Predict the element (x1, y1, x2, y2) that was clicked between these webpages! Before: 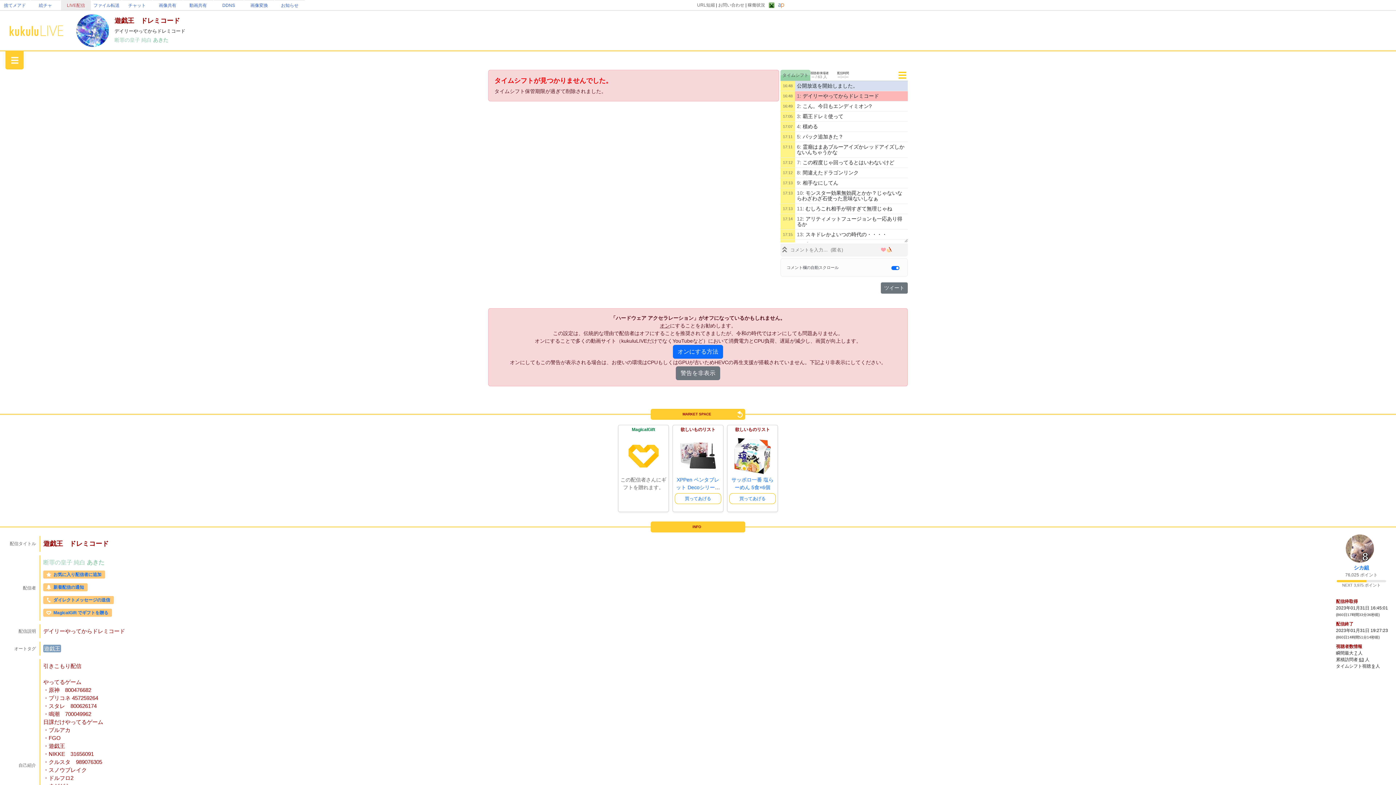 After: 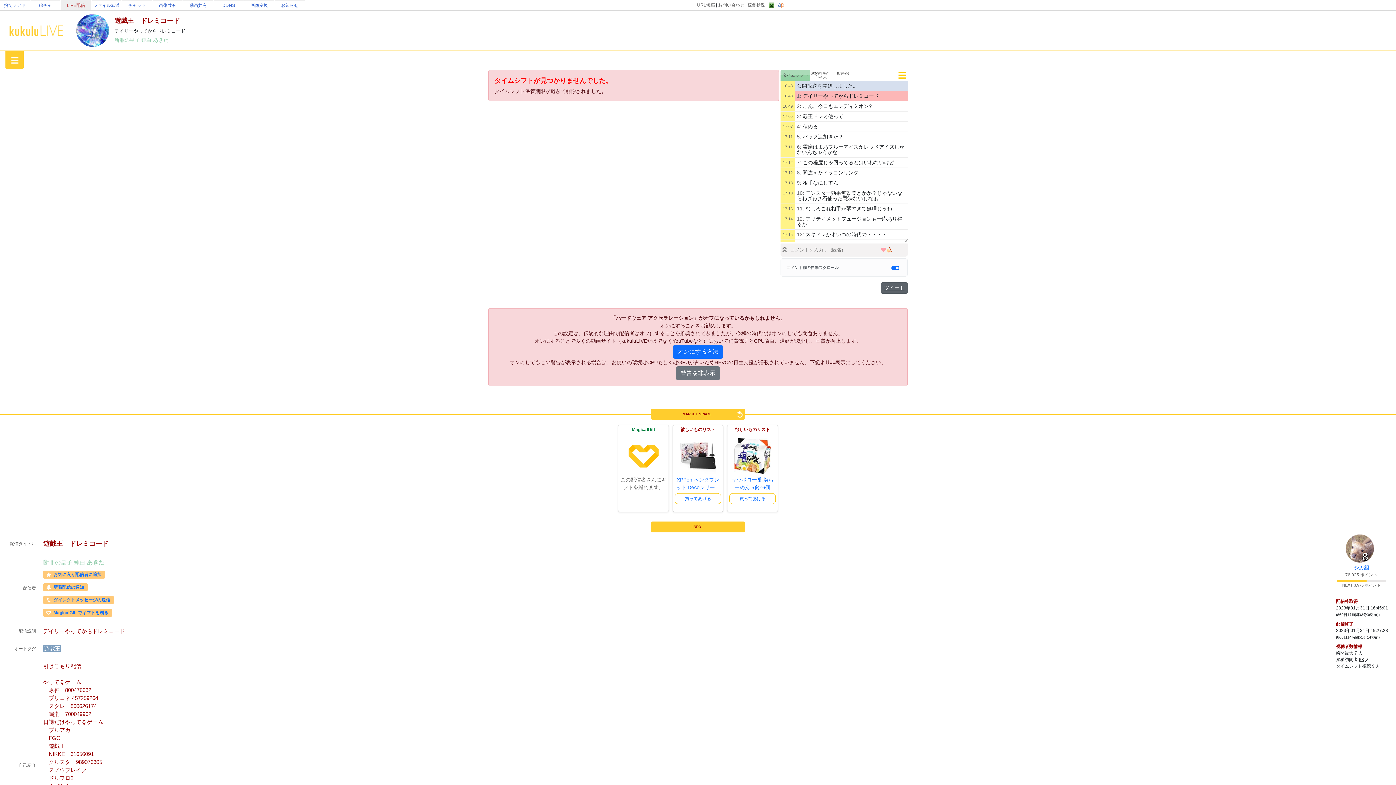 Action: label: ツイート bbox: (881, 282, 908, 293)